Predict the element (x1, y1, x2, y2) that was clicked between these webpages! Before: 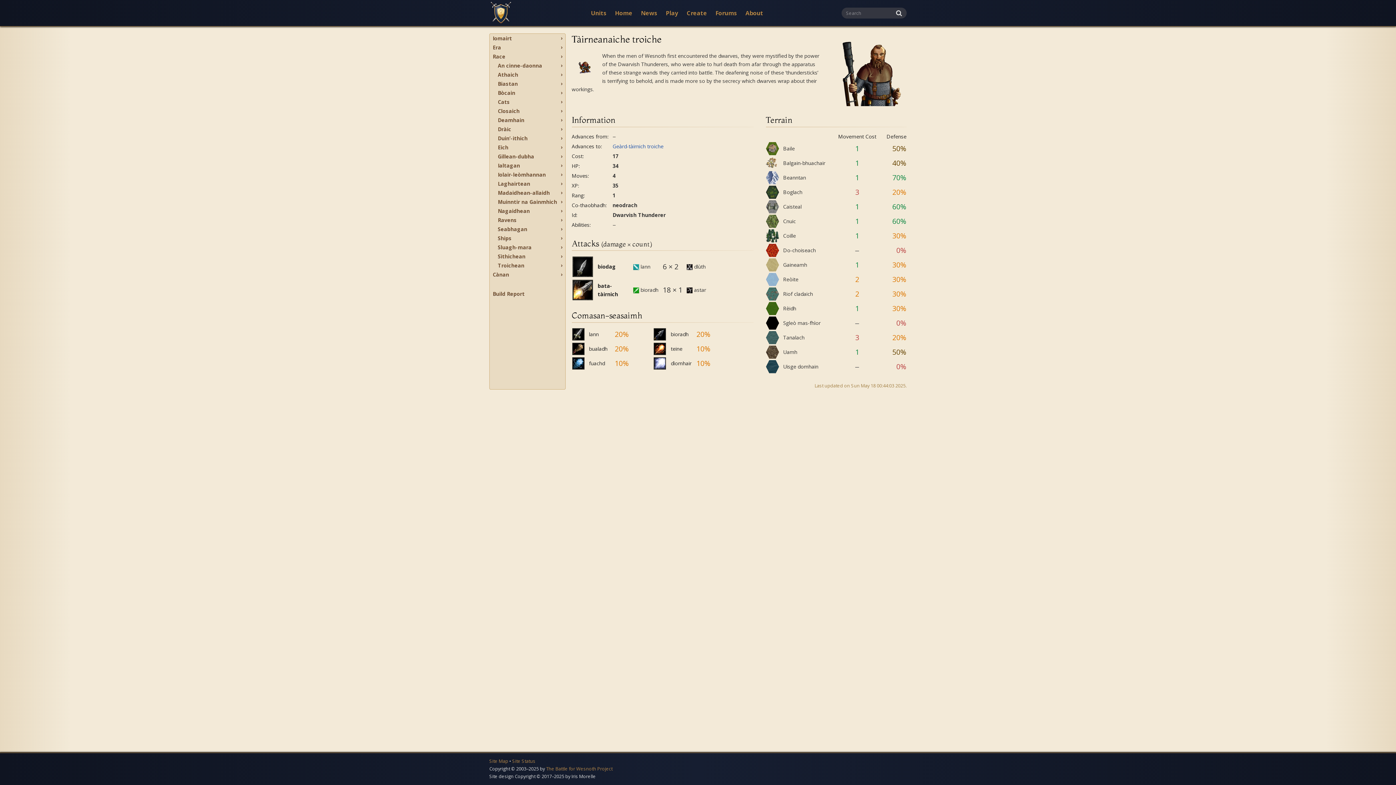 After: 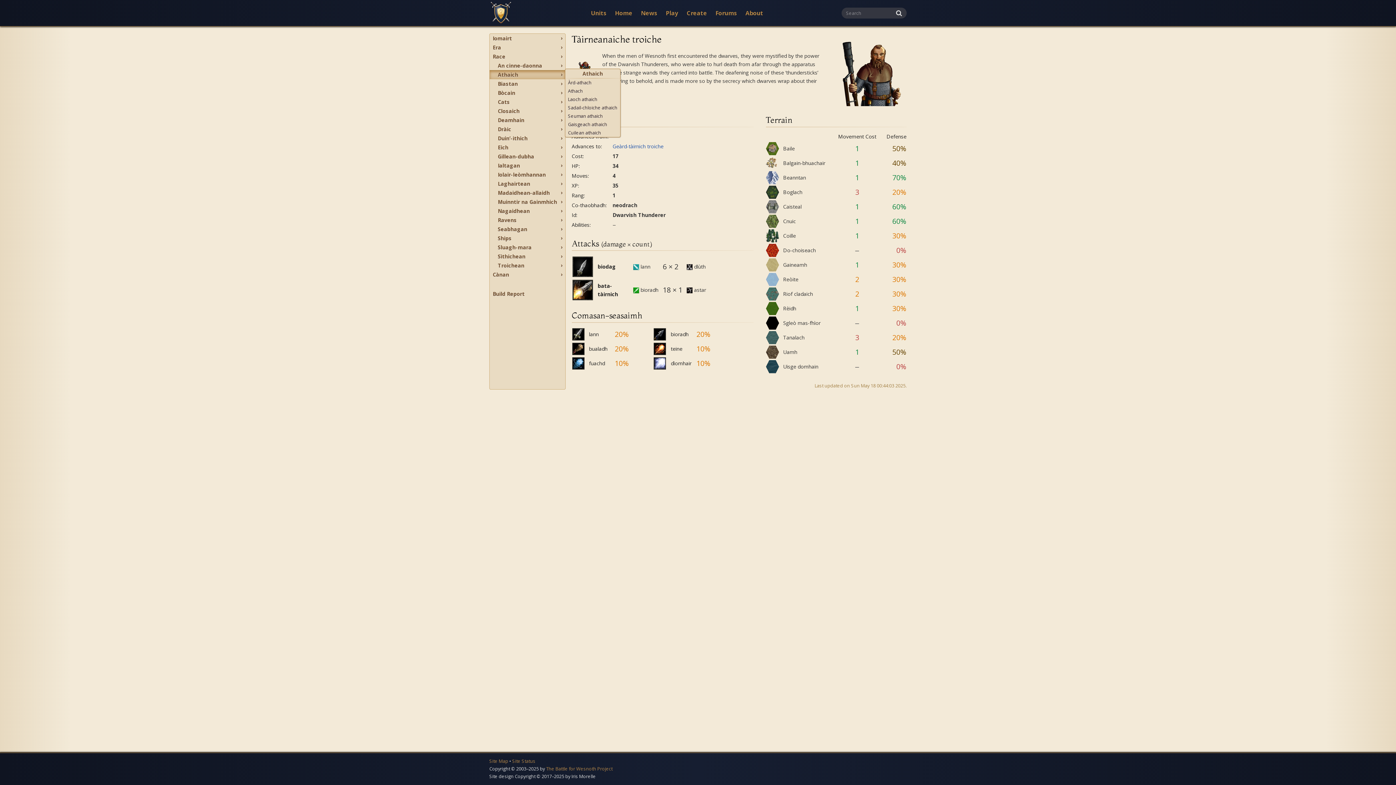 Action: label: Athaich bbox: (489, 70, 565, 79)